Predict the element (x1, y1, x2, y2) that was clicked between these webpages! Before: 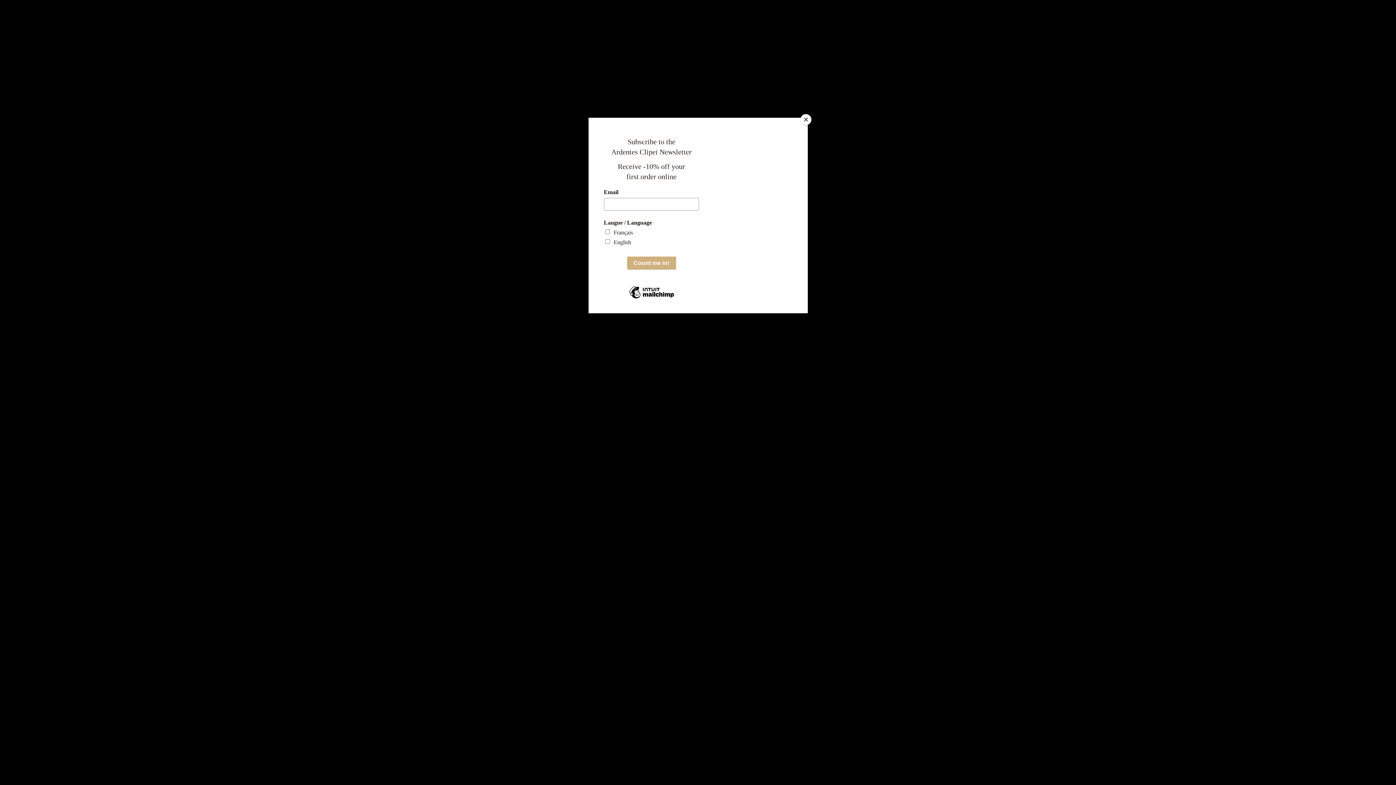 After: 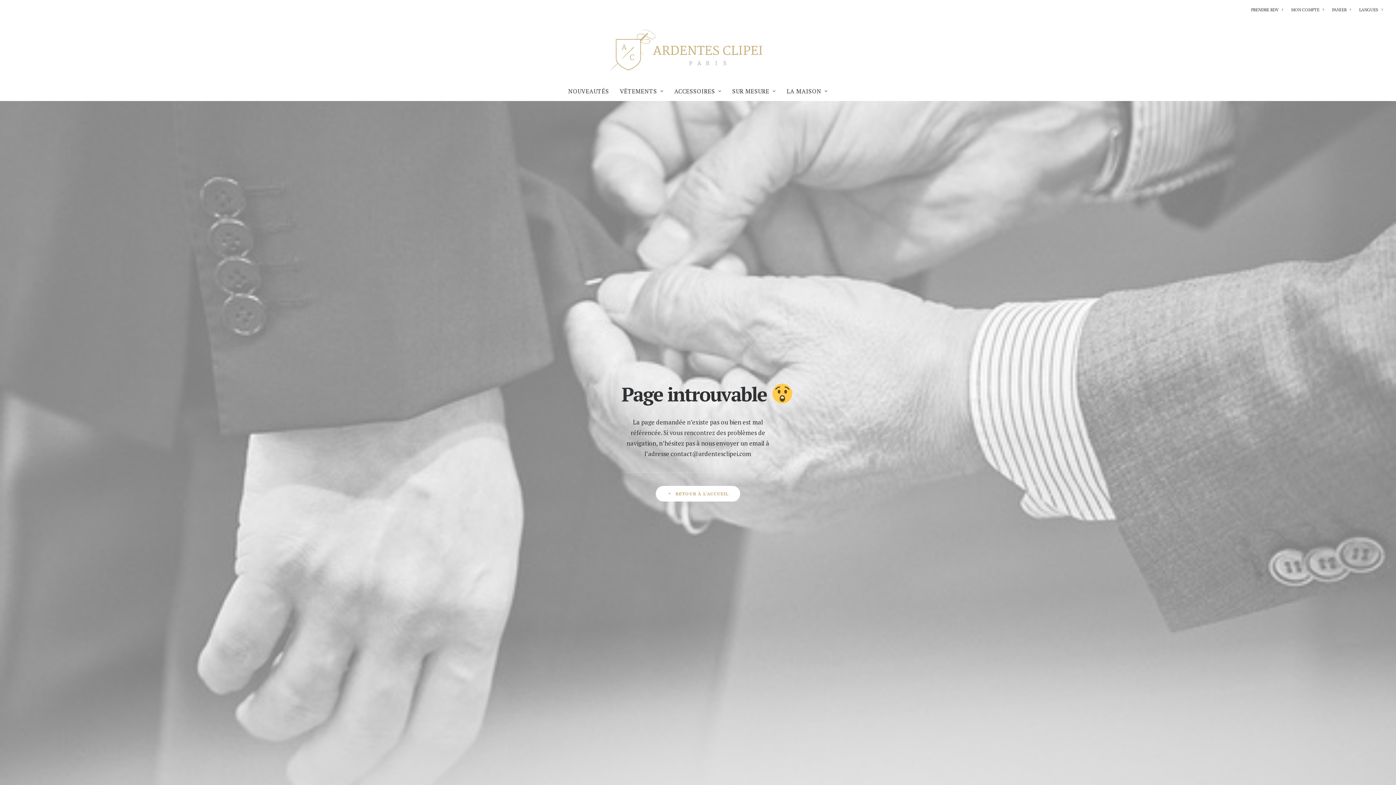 Action: label: Close bbox: (800, 114, 811, 125)